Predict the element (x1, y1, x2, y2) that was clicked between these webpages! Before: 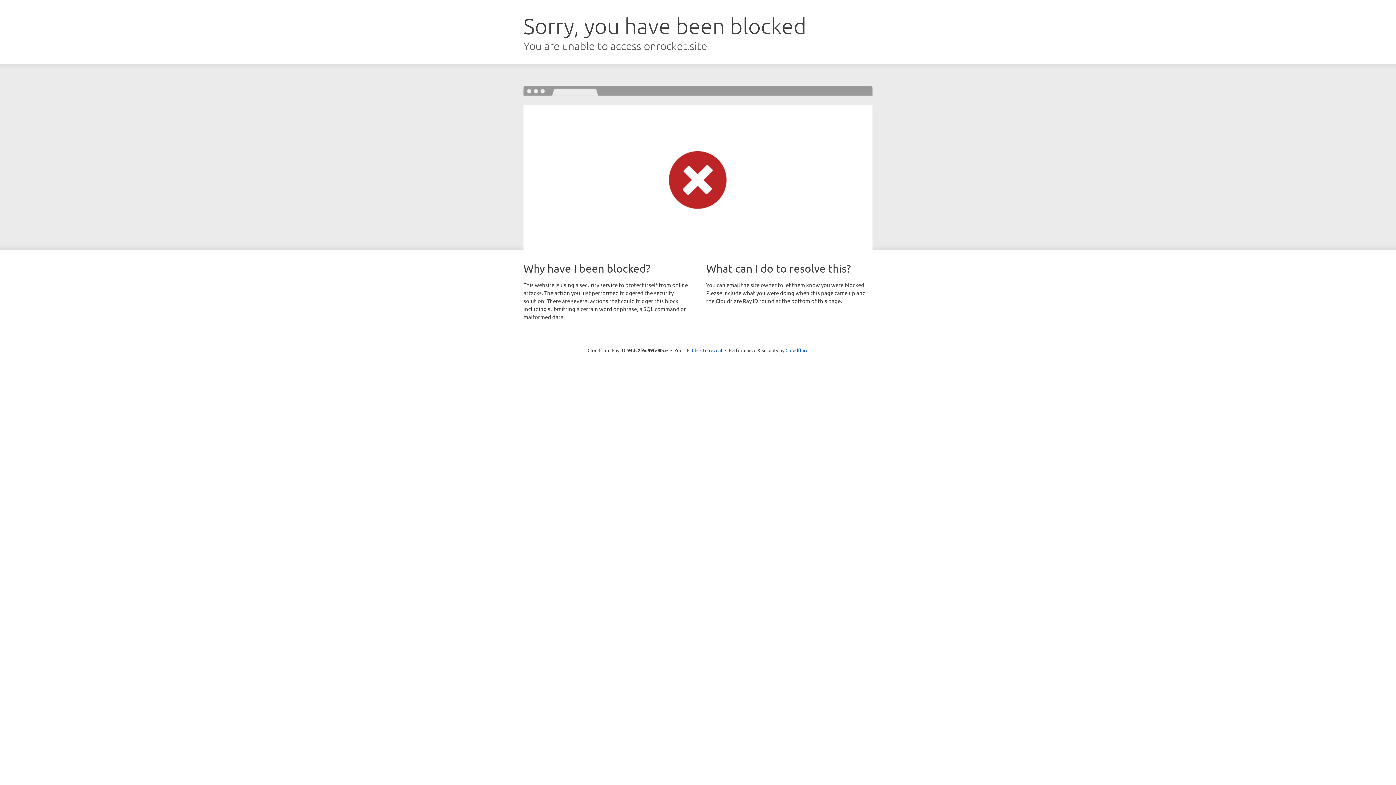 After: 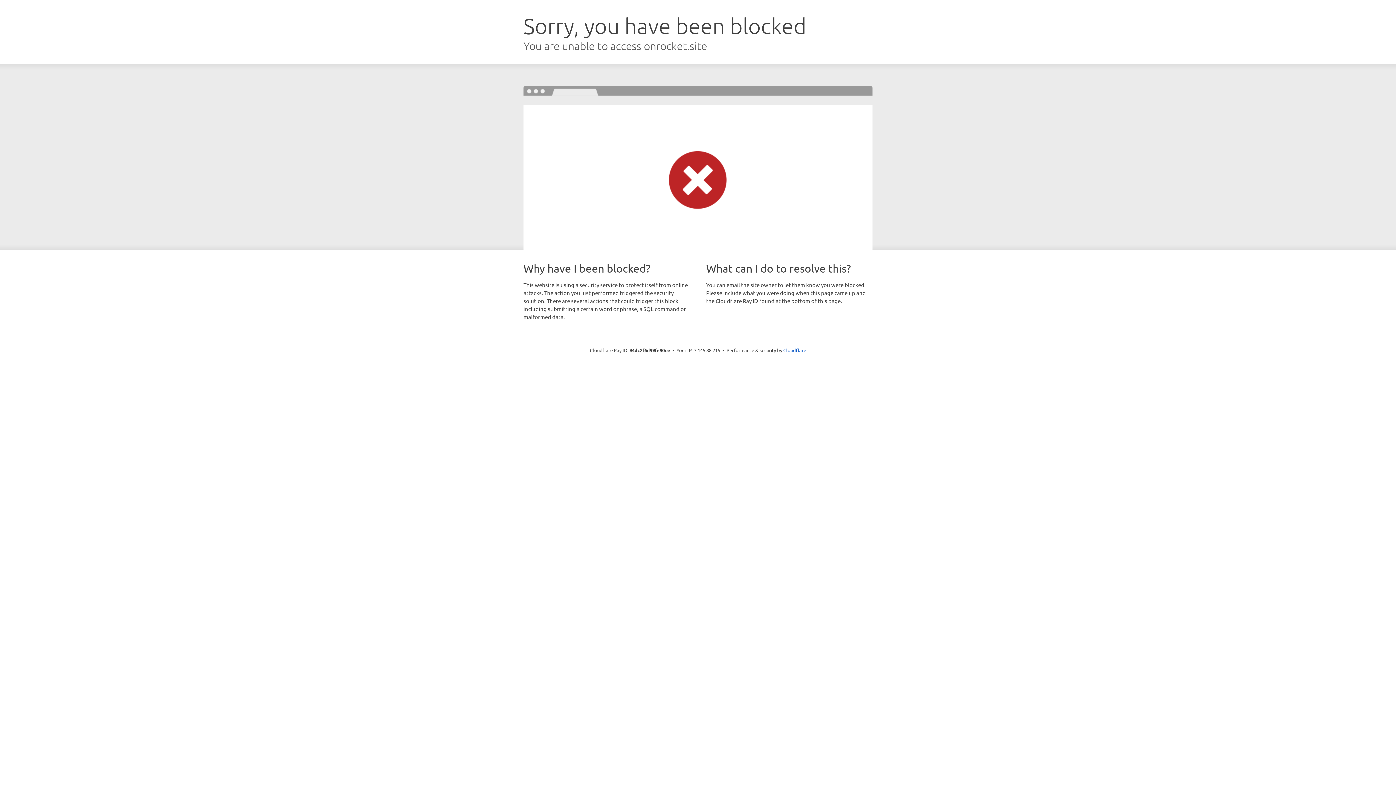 Action: label: Click to reveal bbox: (692, 346, 722, 353)